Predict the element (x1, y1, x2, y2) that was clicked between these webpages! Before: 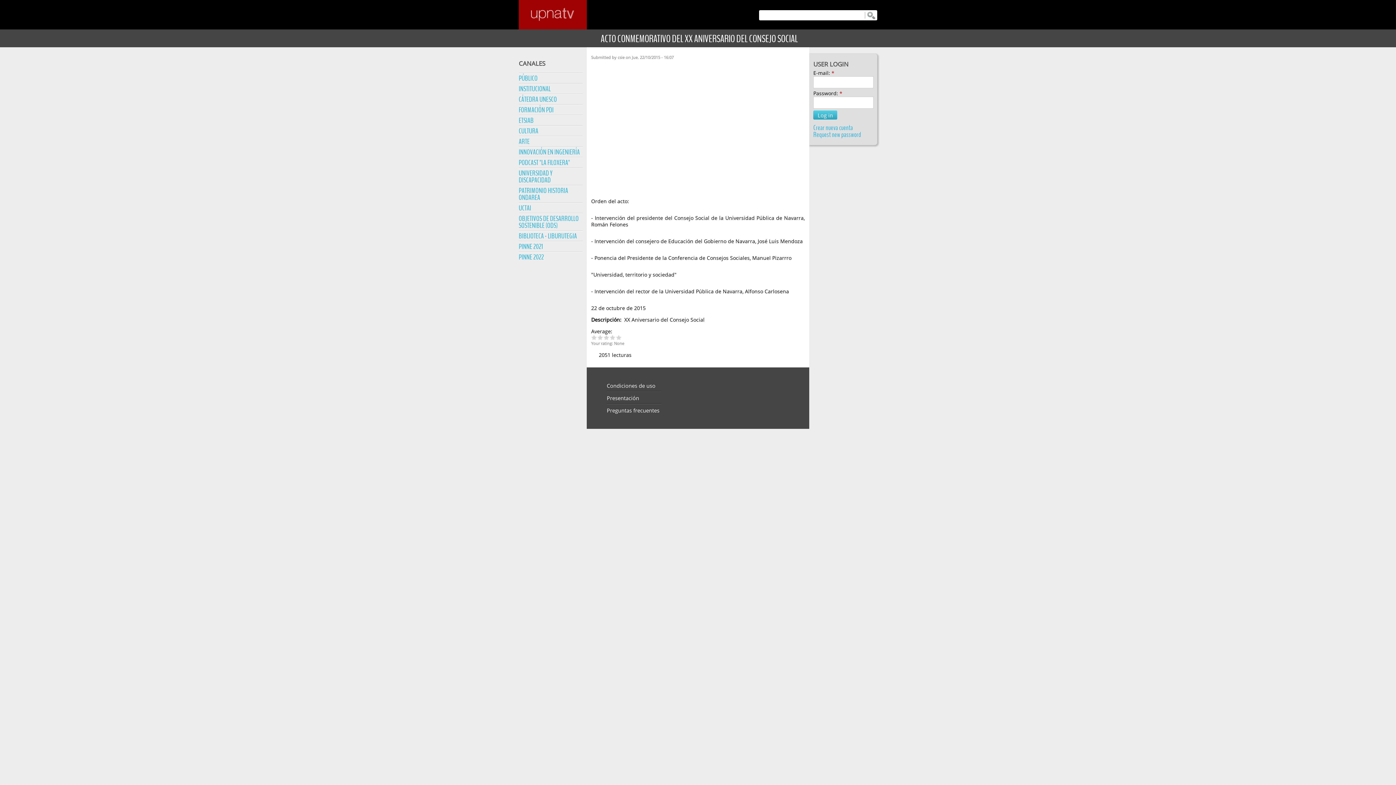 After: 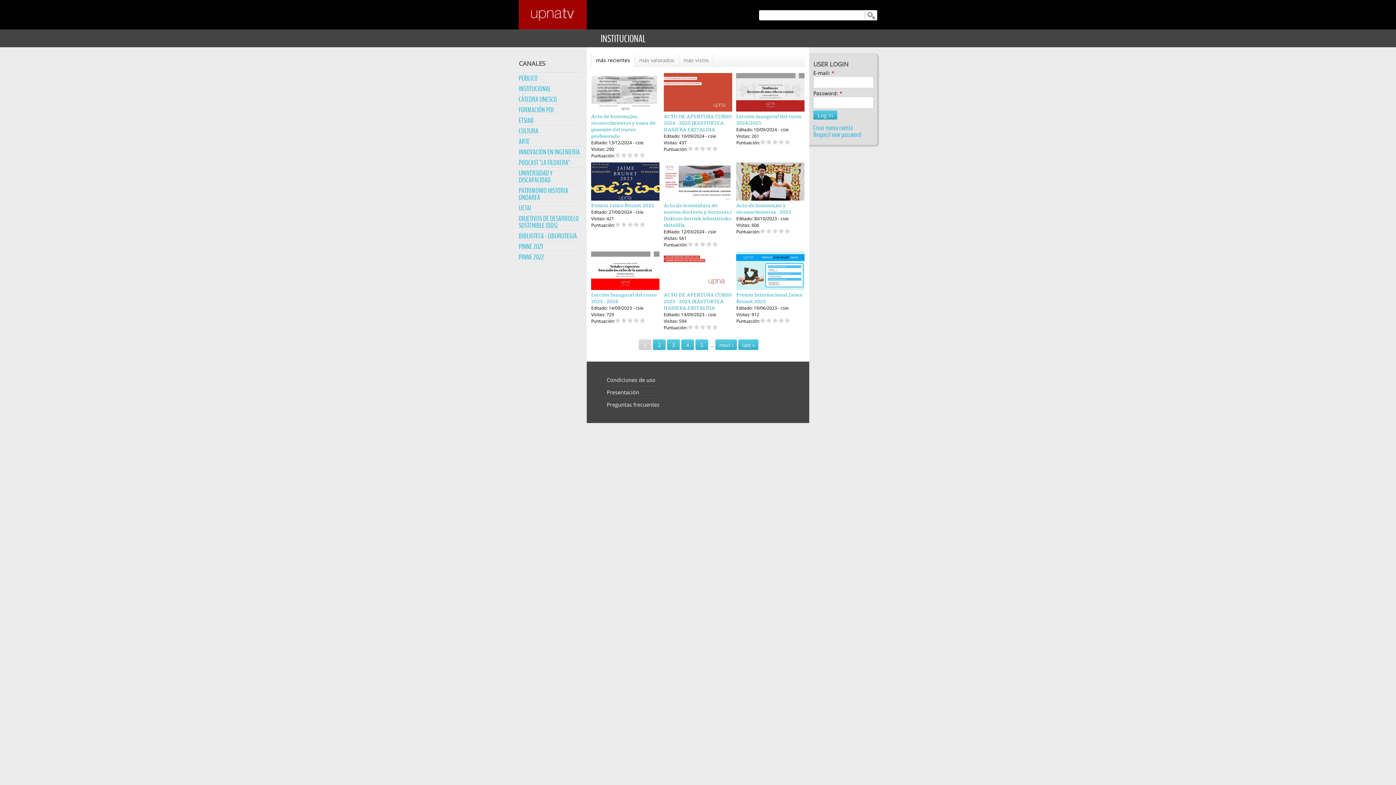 Action: bbox: (518, 84, 550, 93) label: INSTITUCIONAL